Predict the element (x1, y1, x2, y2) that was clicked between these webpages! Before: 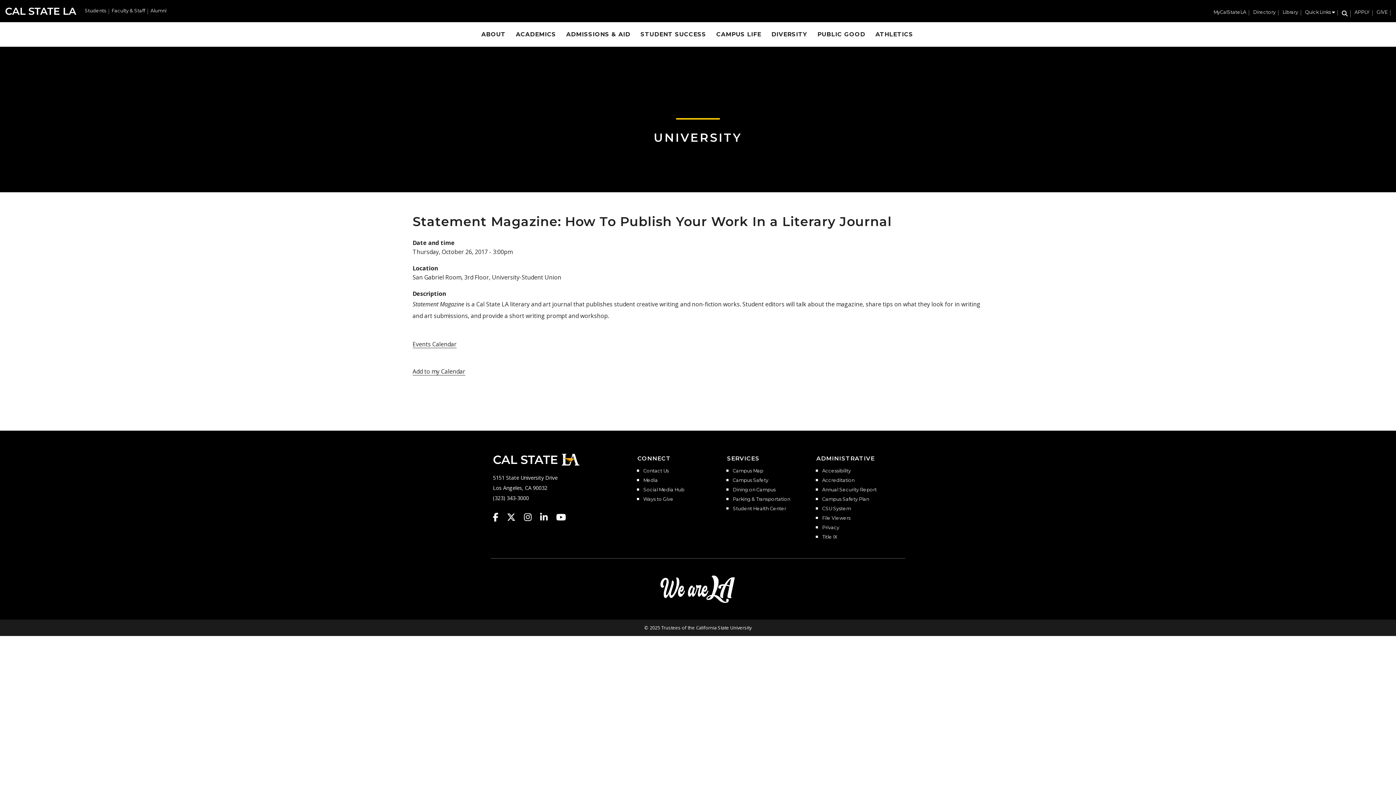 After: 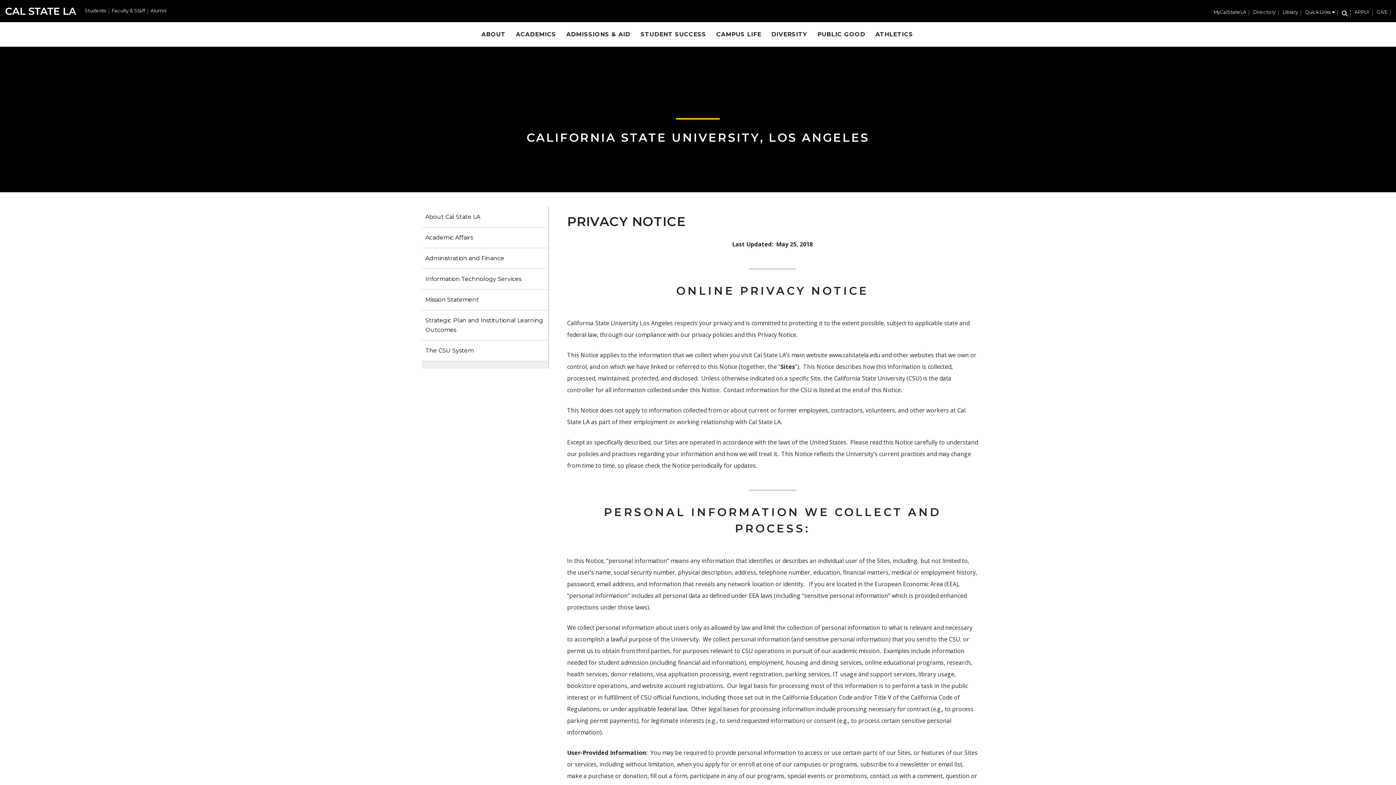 Action: label: Privacy bbox: (822, 525, 839, 531)